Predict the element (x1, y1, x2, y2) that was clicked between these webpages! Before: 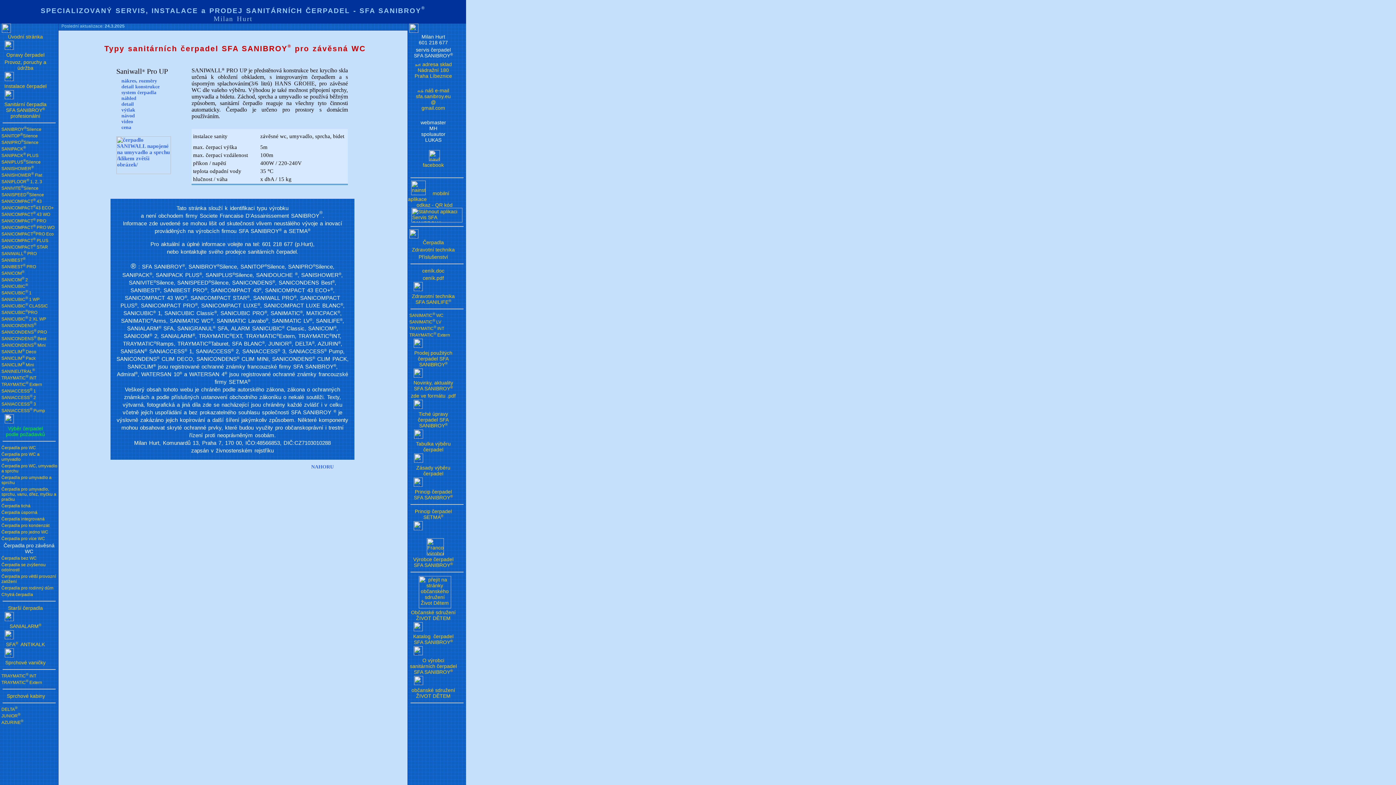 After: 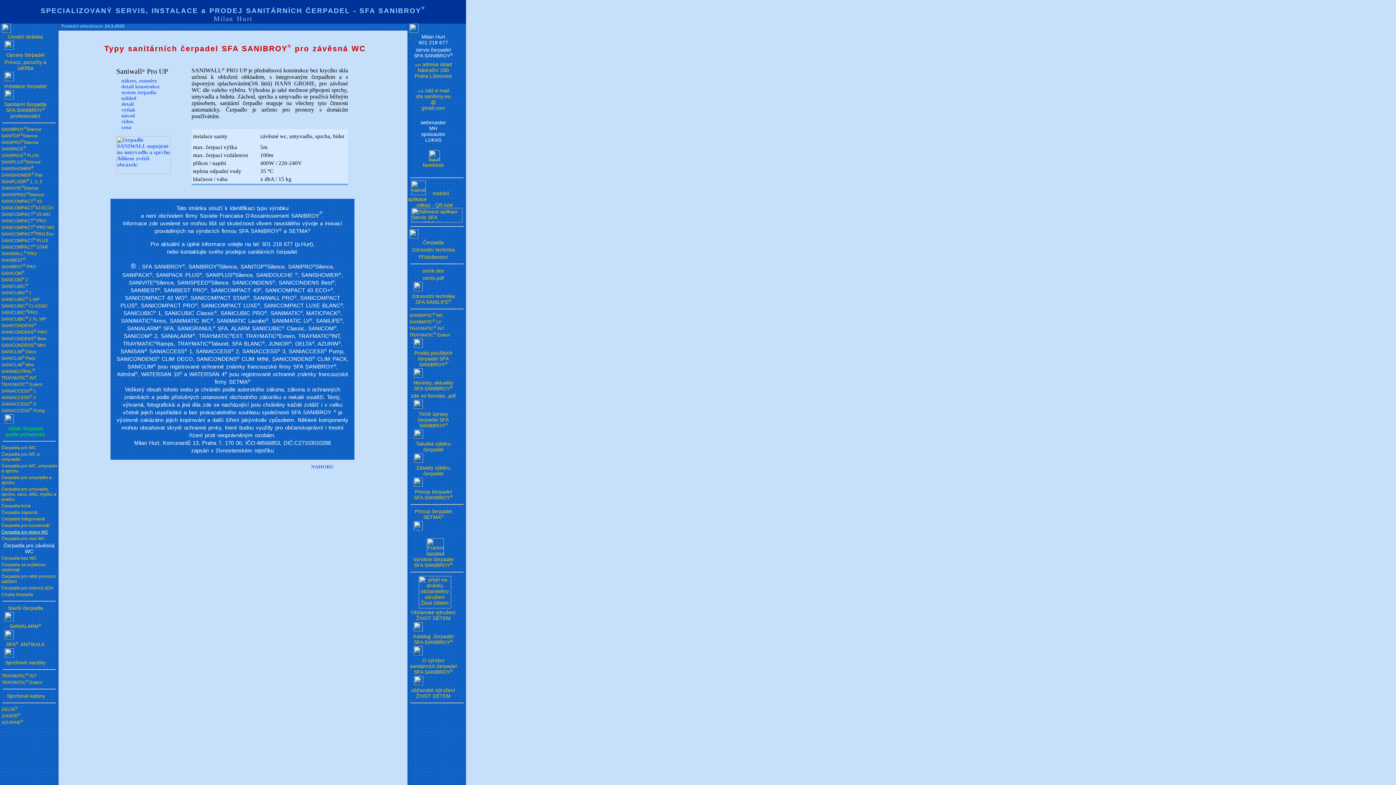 Action: label: Čerpadla pro jedno WC bbox: (1, 529, 48, 534)